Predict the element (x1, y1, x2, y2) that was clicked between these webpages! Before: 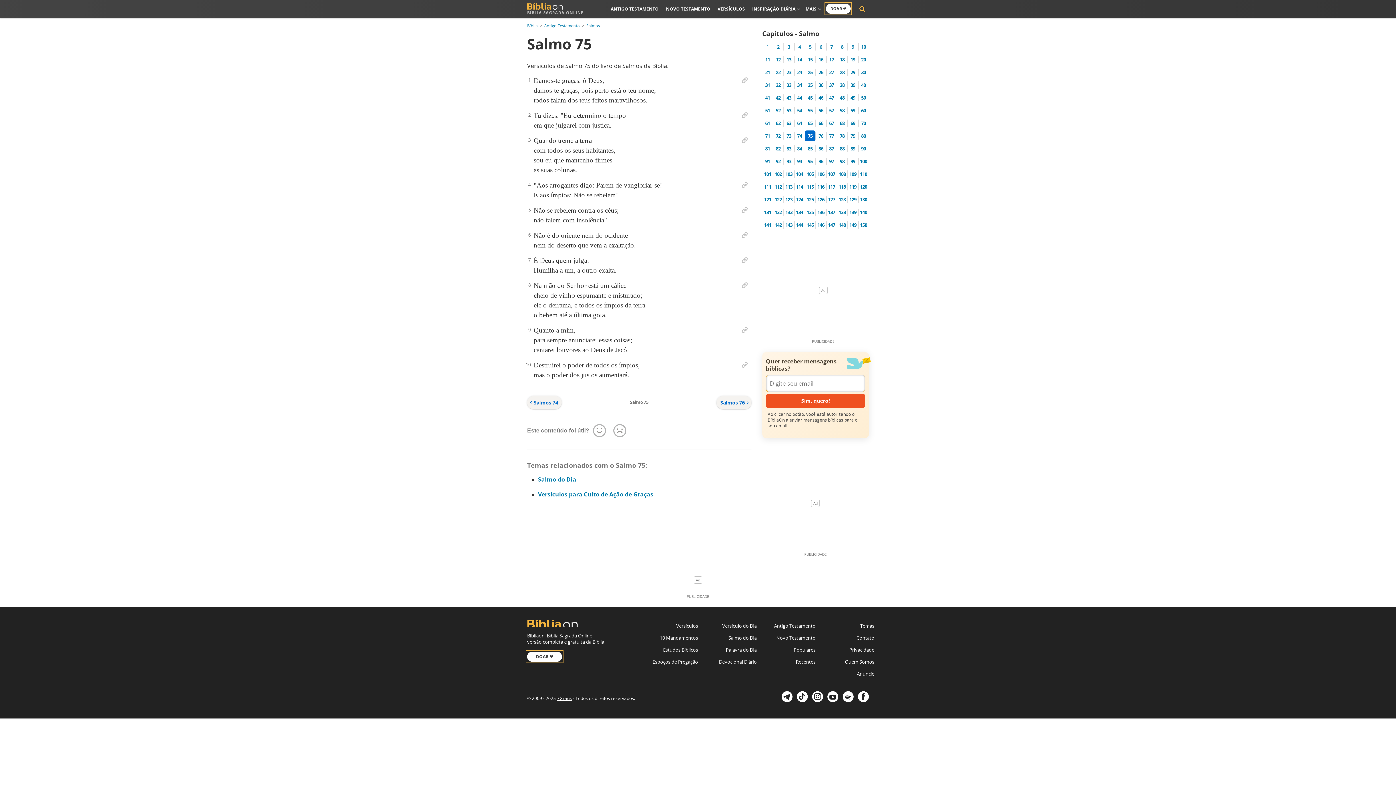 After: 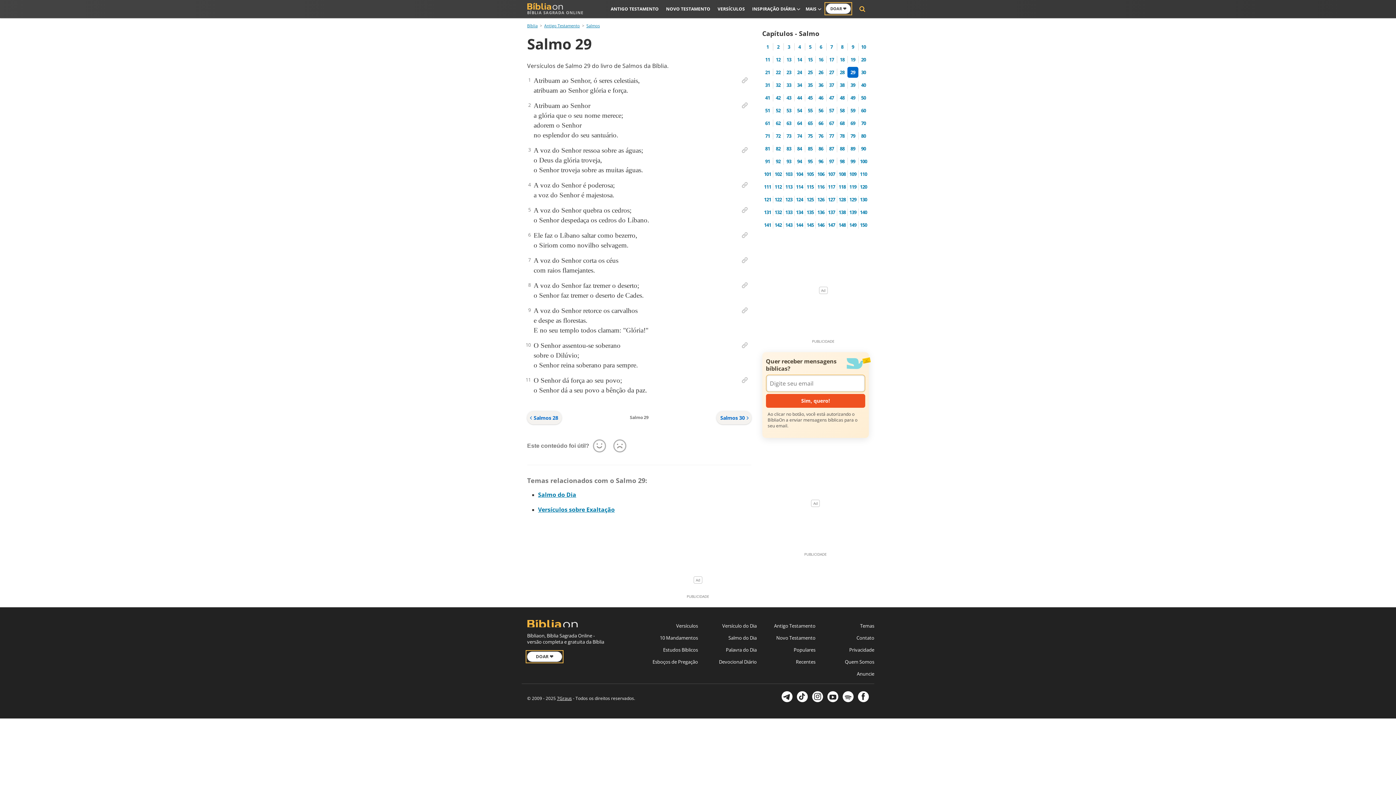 Action: bbox: (847, 66, 858, 77) label: 29